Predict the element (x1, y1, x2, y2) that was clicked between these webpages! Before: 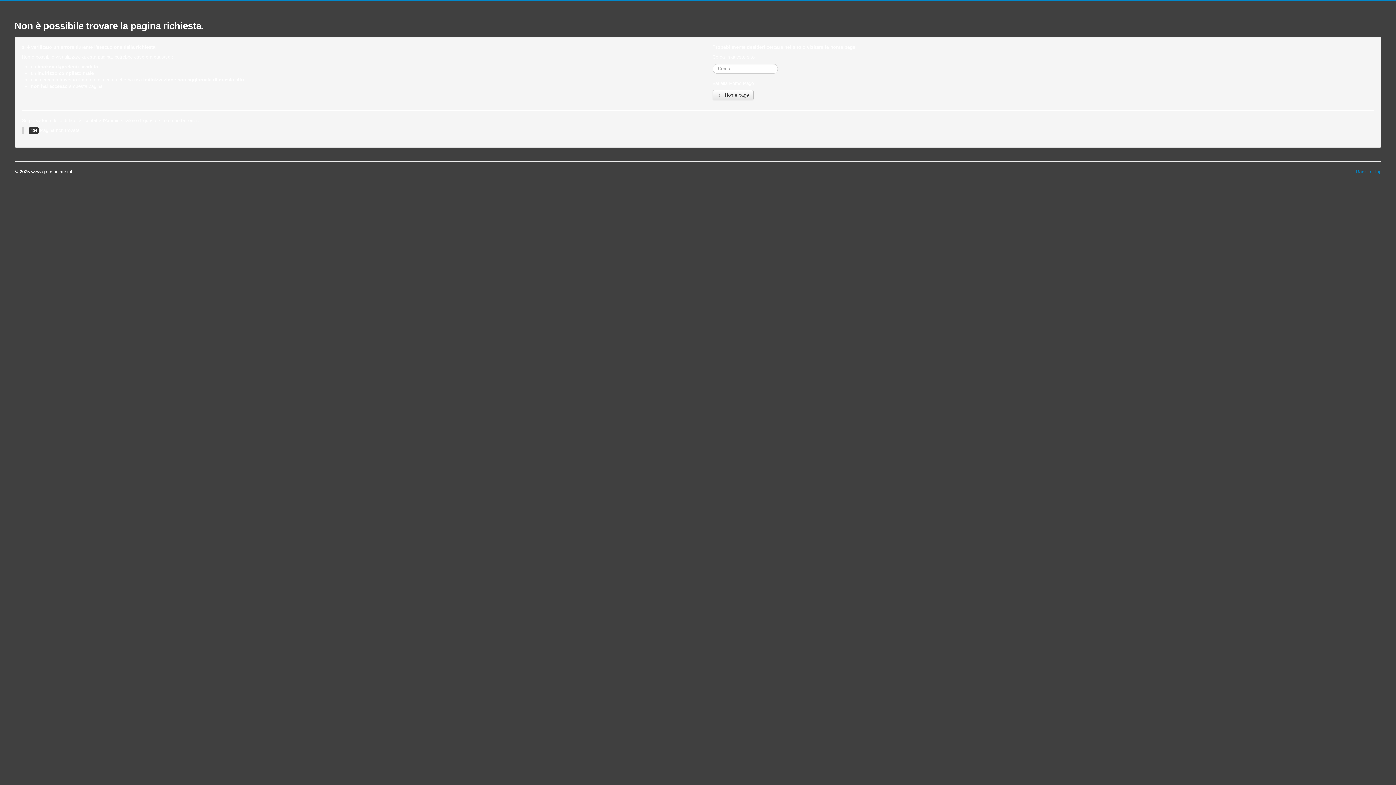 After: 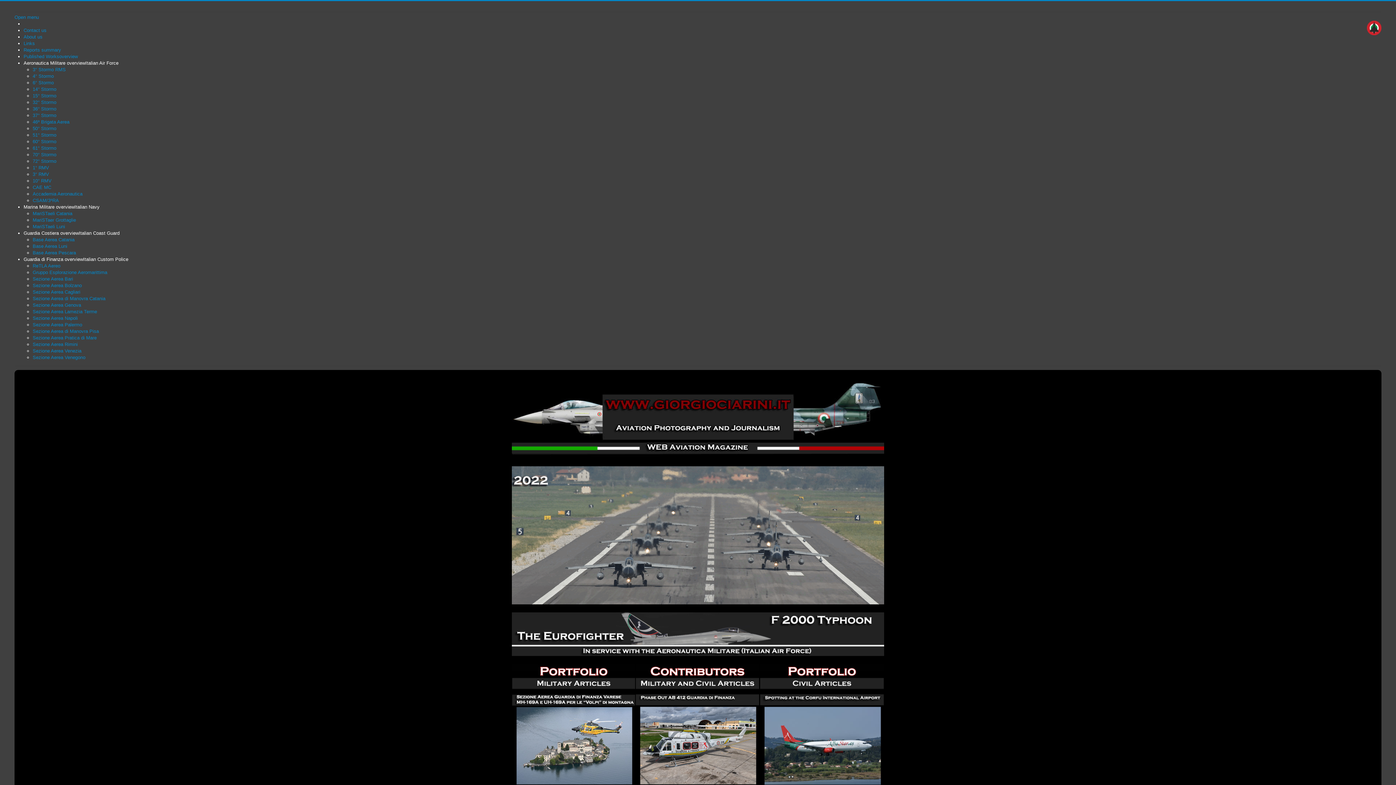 Action: label:  Home page bbox: (712, 90, 753, 100)